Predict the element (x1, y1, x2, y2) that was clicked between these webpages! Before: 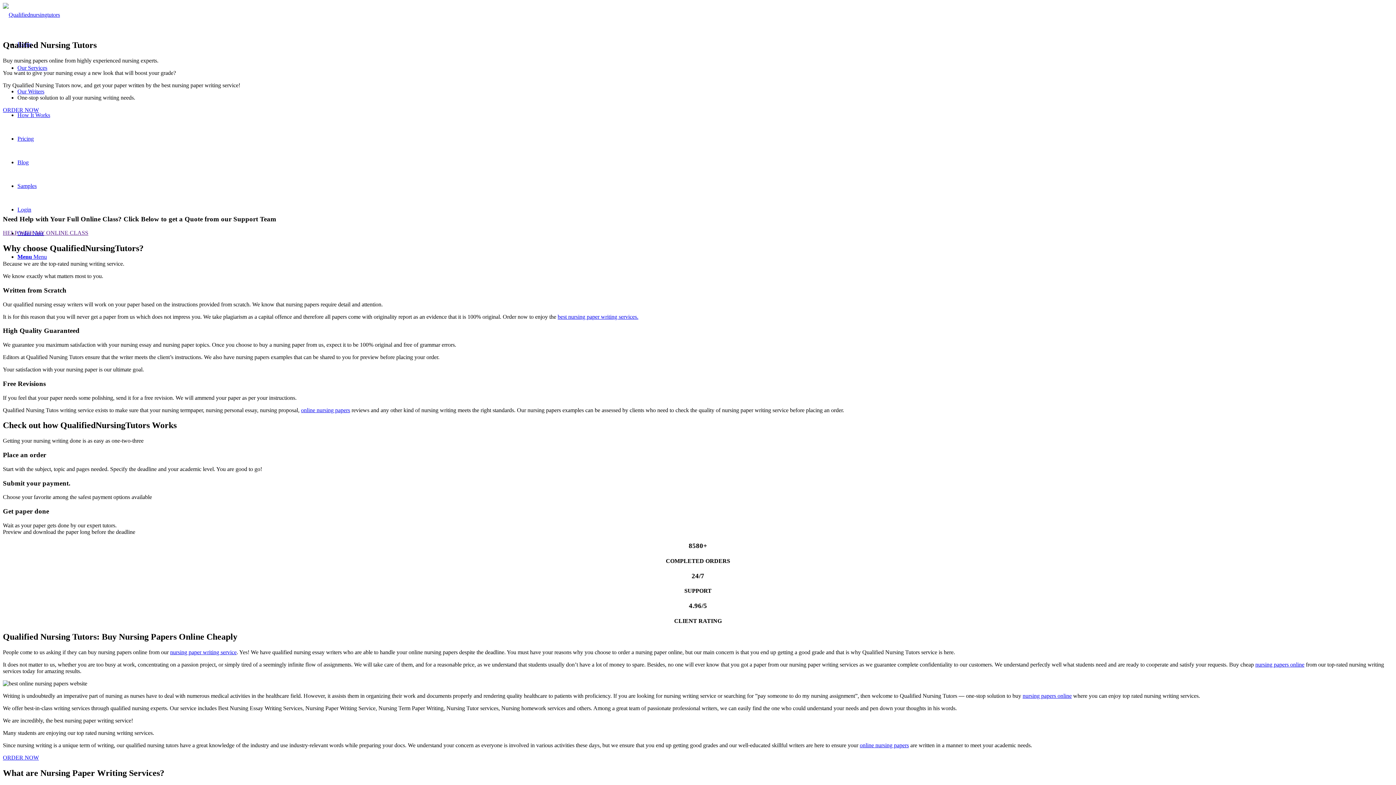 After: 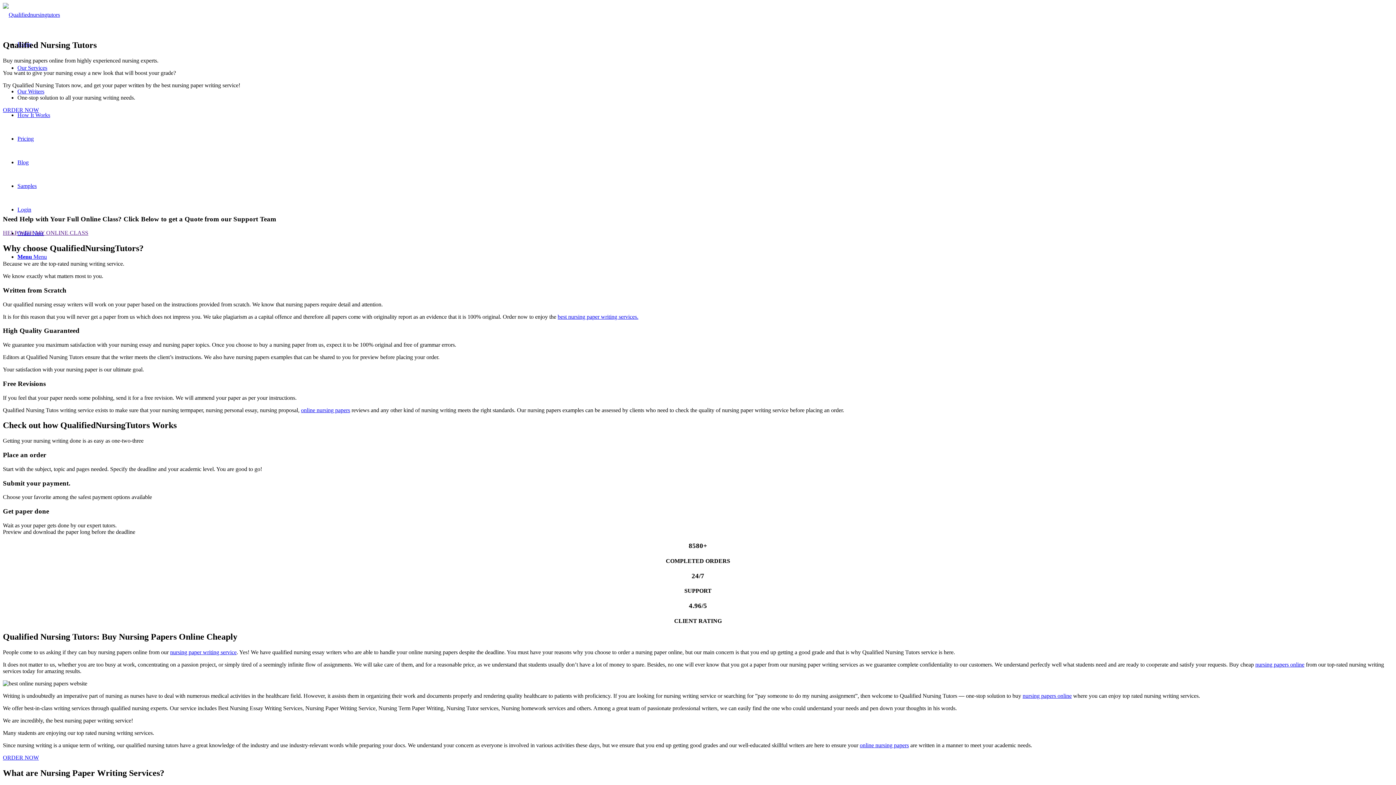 Action: bbox: (1255, 661, 1304, 667) label: nursing papers online